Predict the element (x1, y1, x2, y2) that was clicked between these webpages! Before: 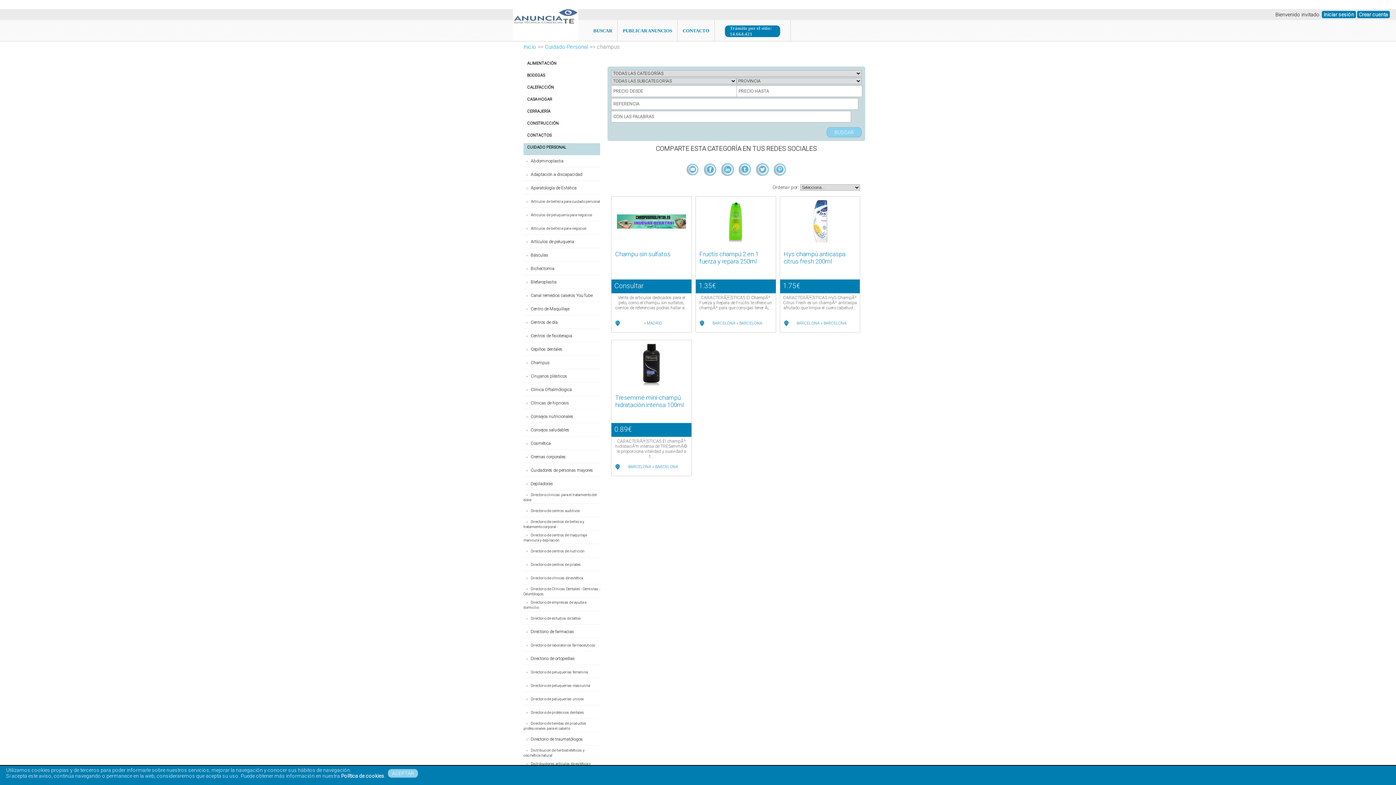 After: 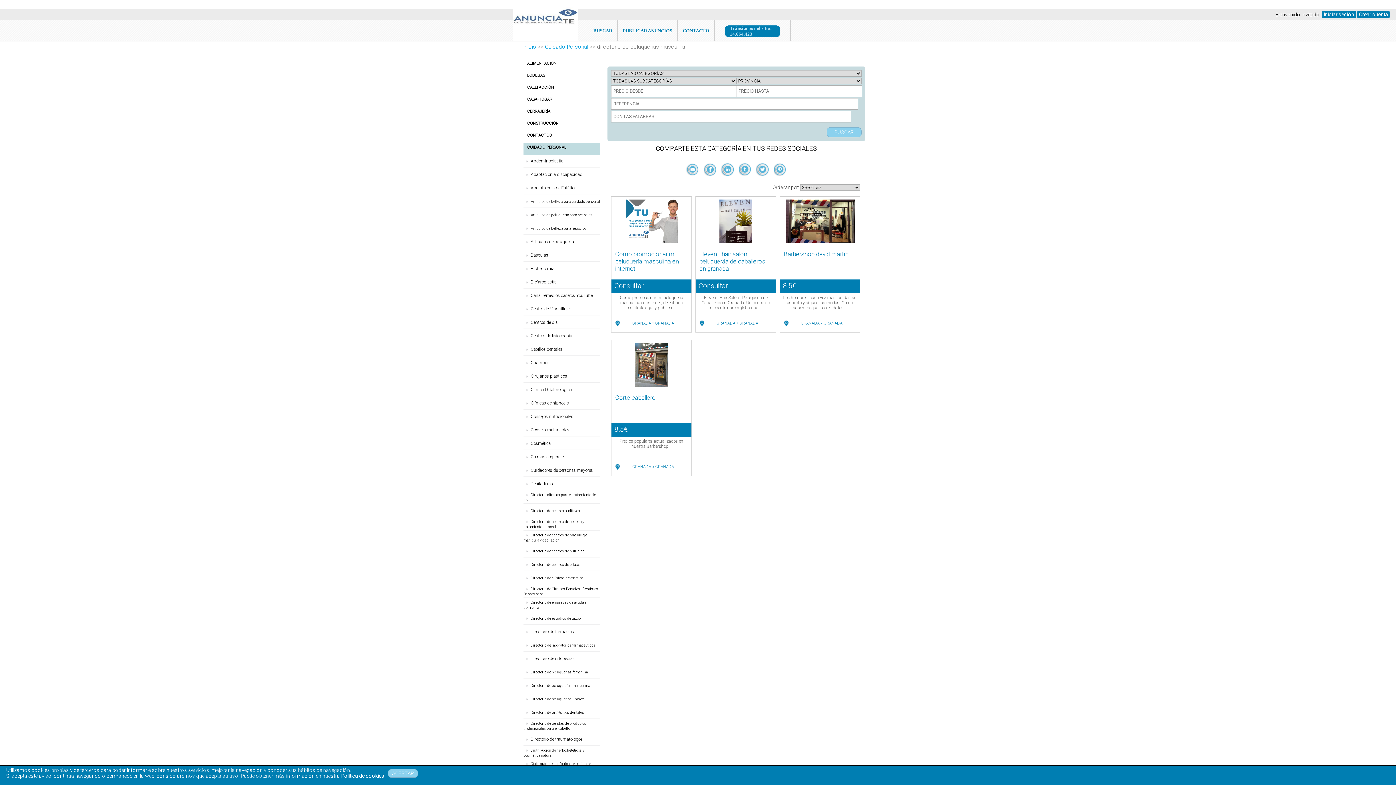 Action: label: Directorio de peluquerías masculina bbox: (523, 680, 600, 692)